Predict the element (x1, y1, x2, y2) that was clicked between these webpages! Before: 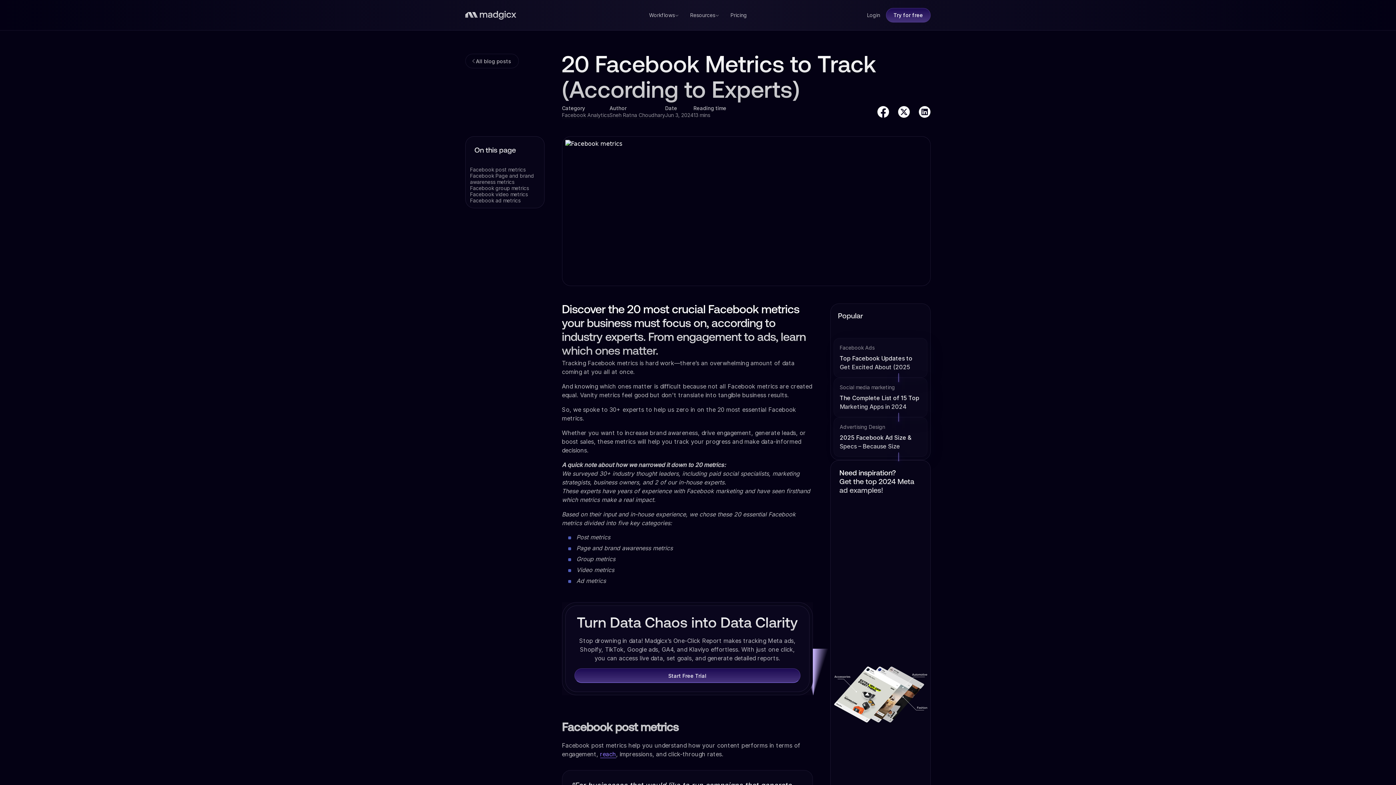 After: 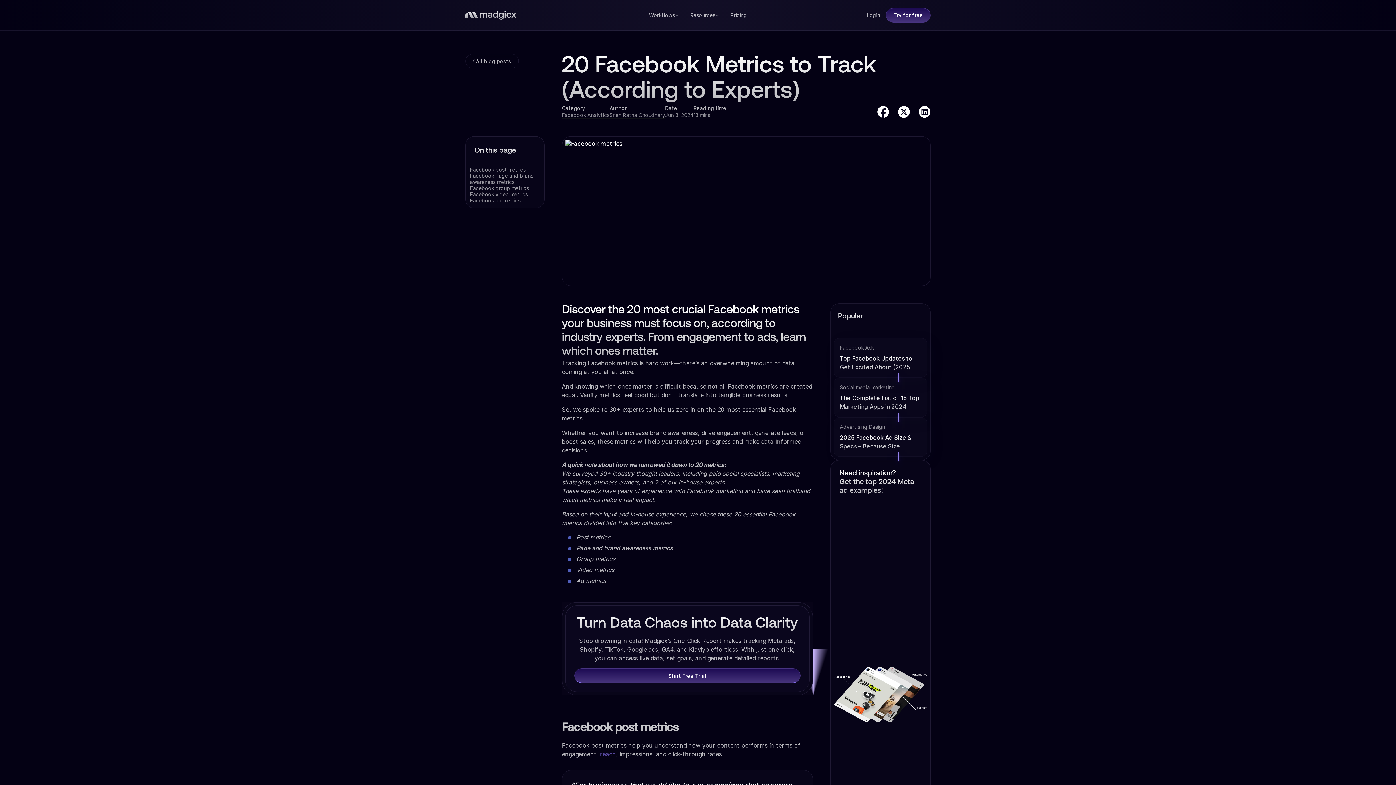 Action: bbox: (600, 750, 616, 758) label: reach